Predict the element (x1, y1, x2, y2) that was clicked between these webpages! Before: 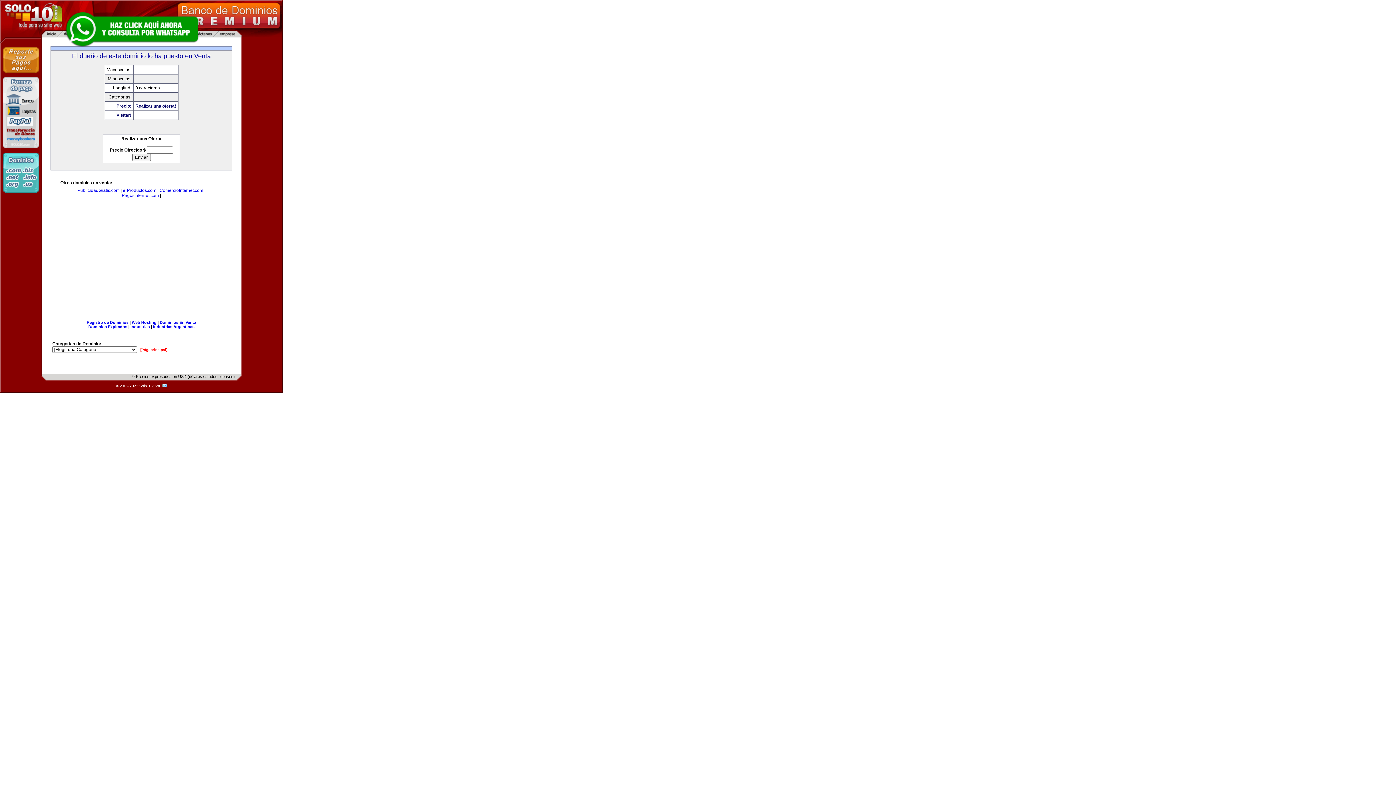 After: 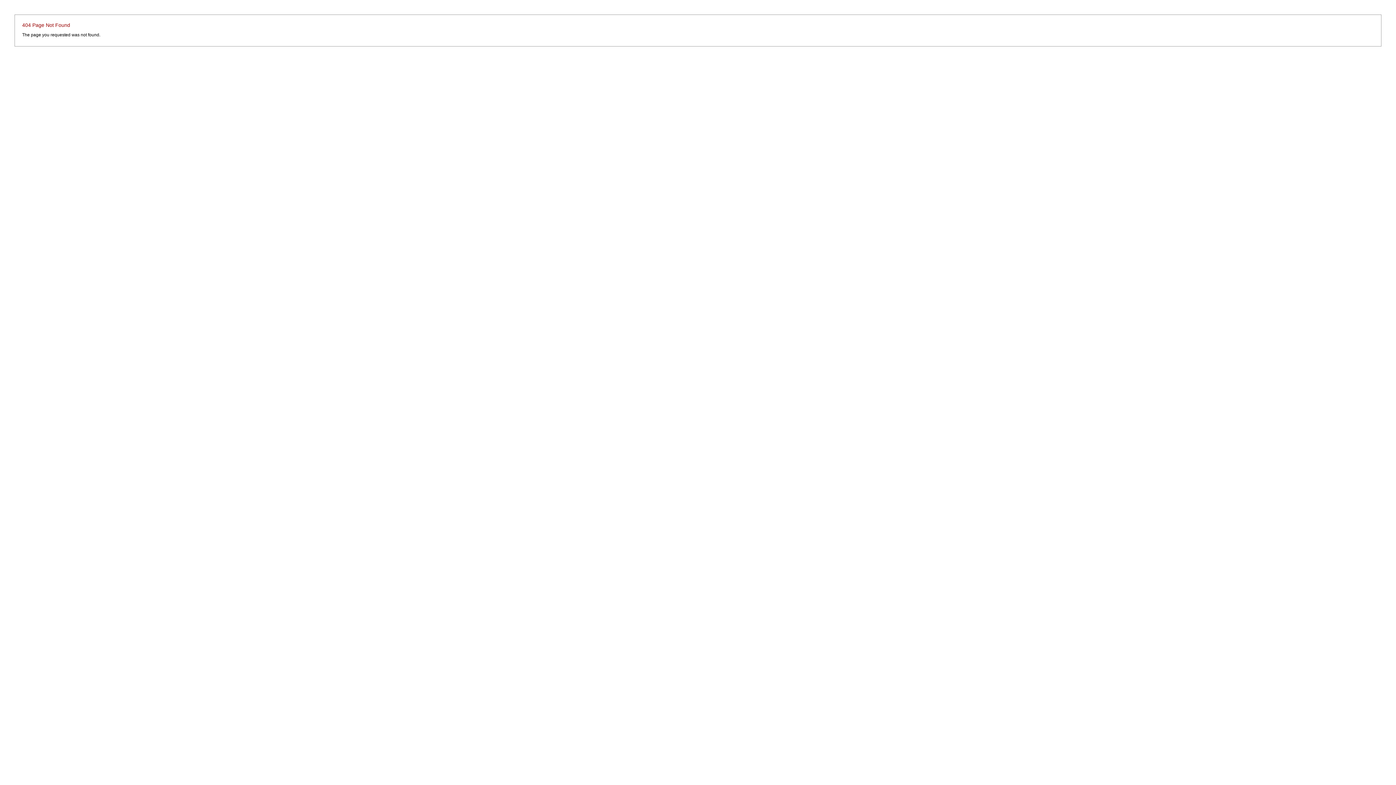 Action: label: Dominios Expirados bbox: (88, 324, 127, 329)